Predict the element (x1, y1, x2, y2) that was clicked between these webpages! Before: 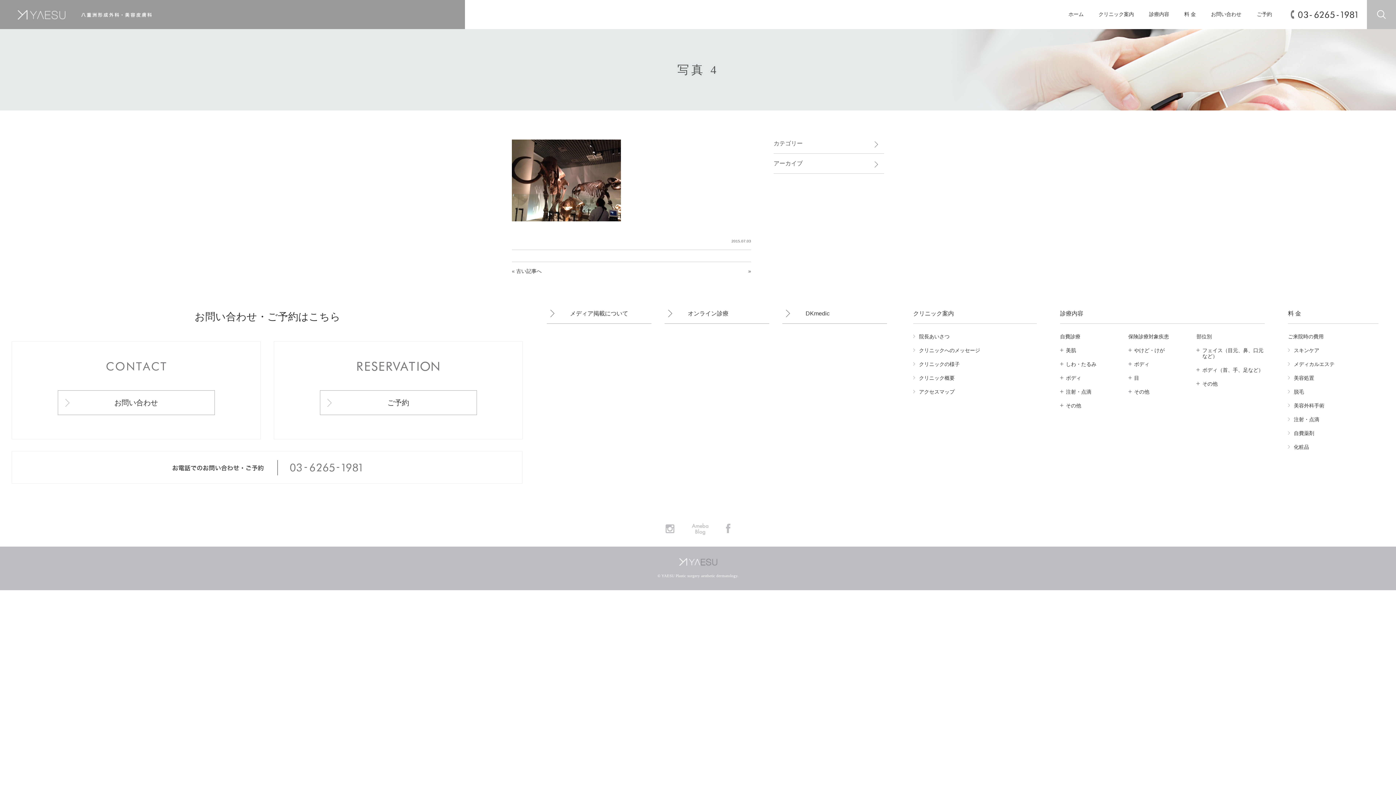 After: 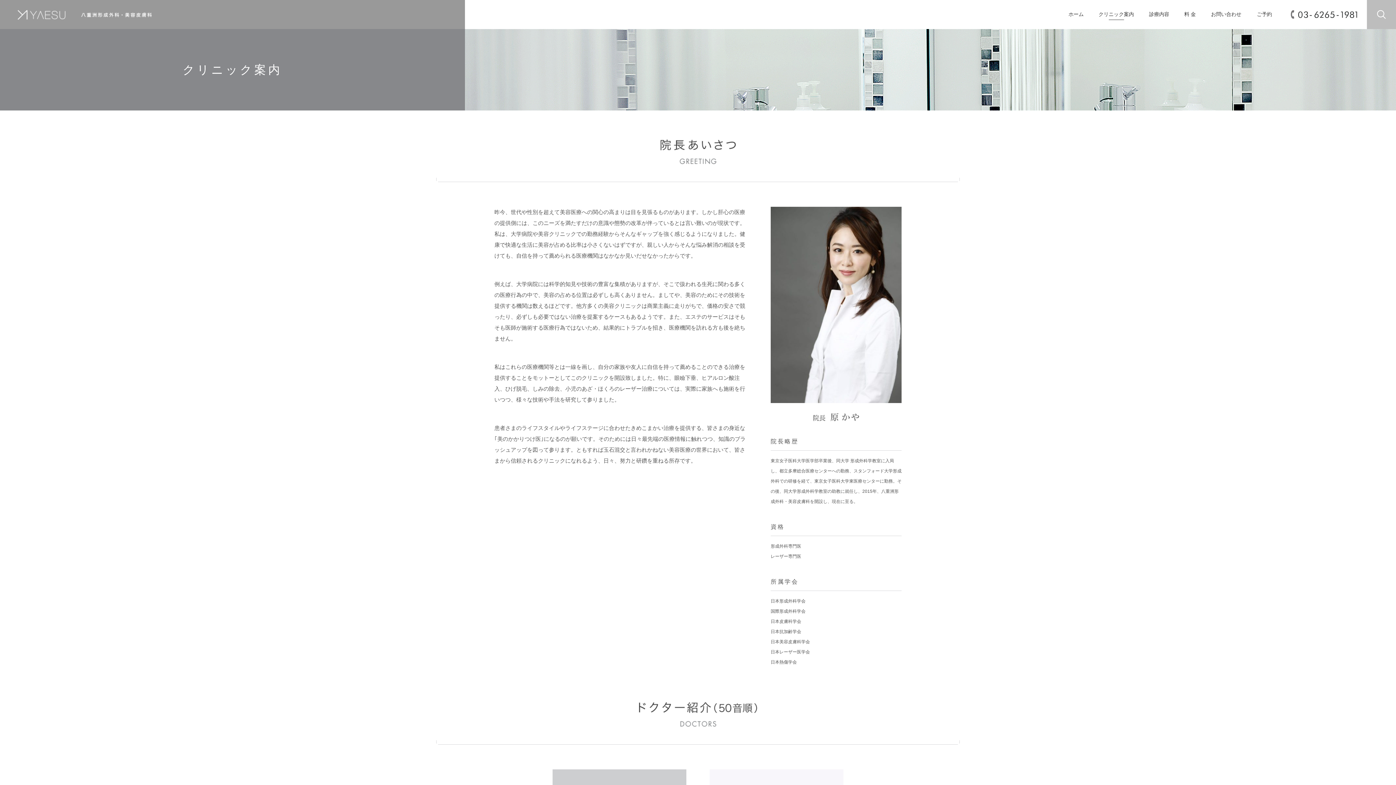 Action: label: クリニック案内 bbox: (913, 309, 1037, 324)